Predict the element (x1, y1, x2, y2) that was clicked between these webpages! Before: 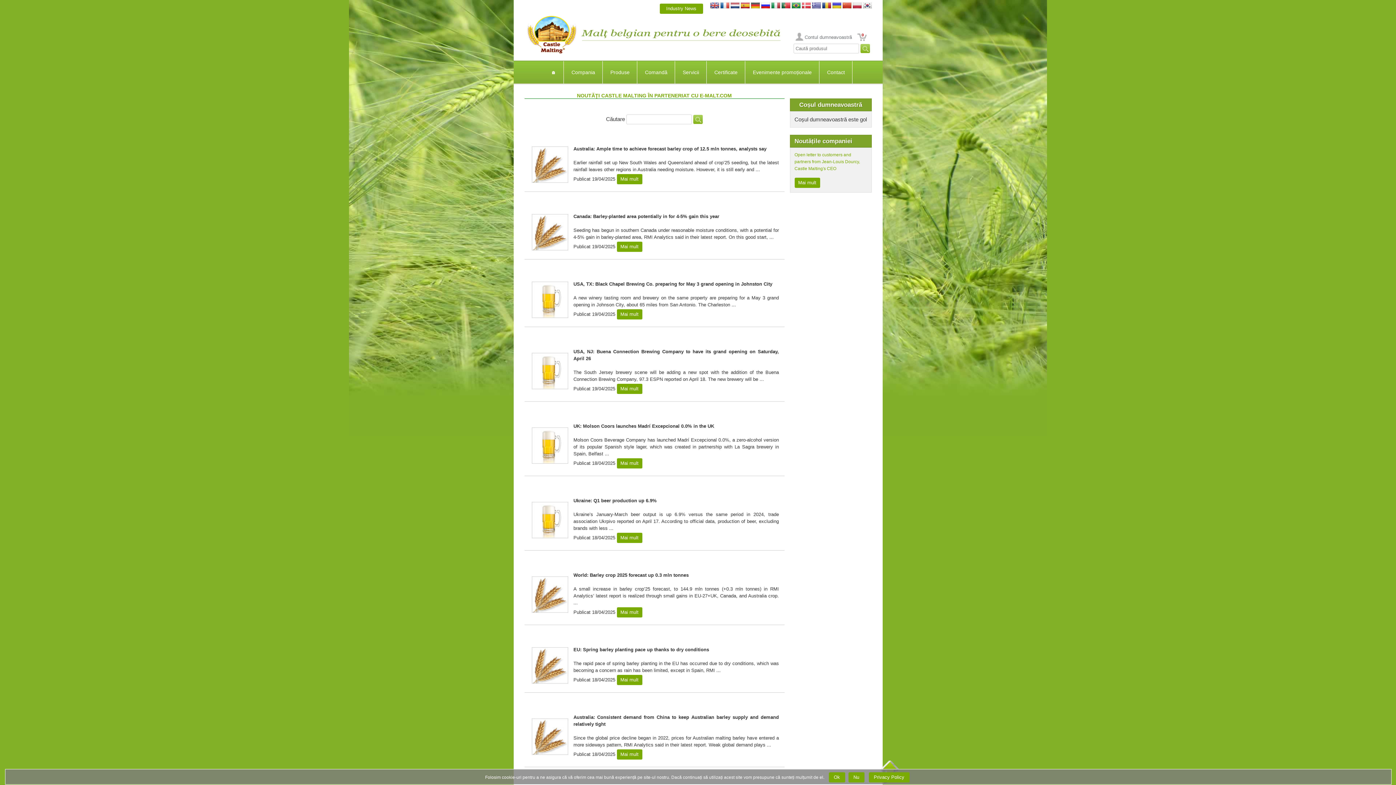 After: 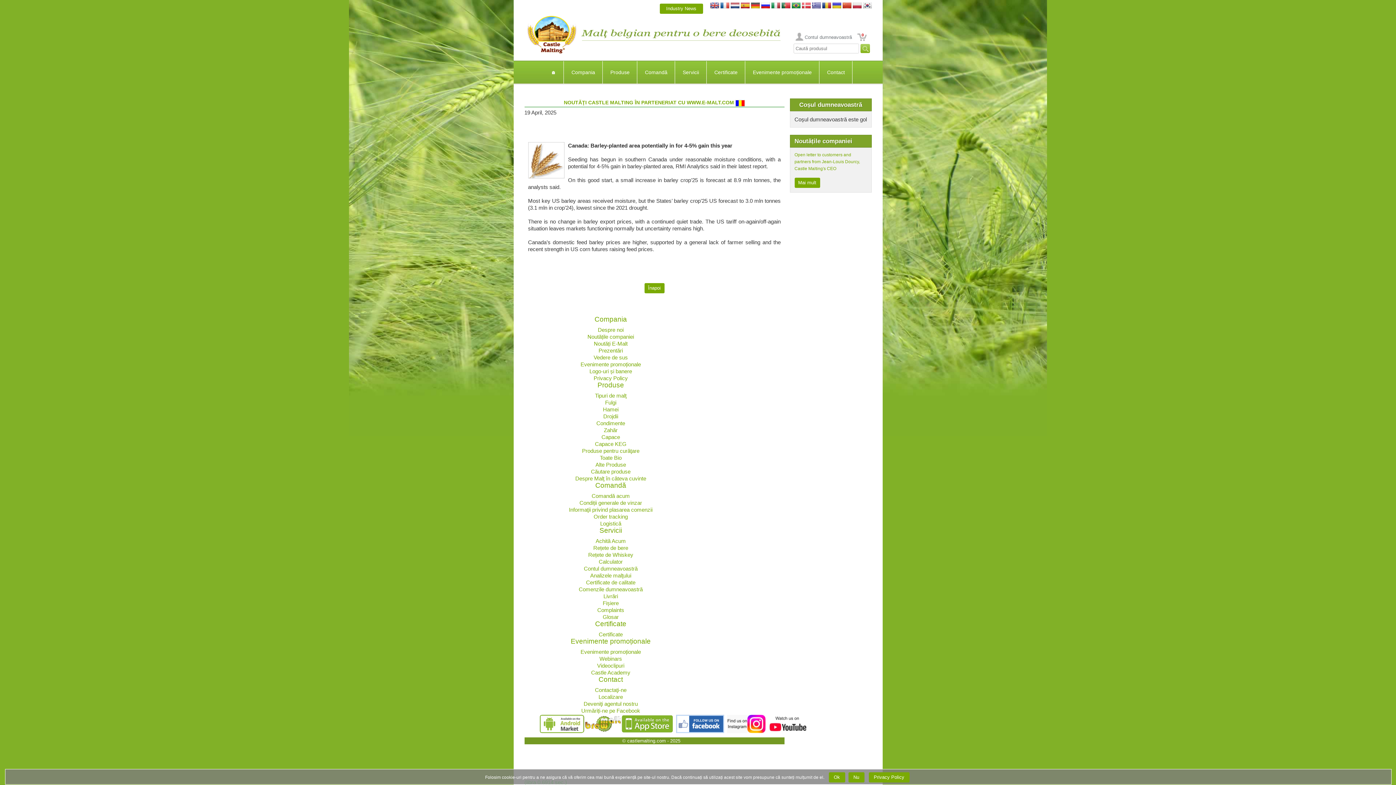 Action: label: Mai mult bbox: (616, 241, 642, 252)